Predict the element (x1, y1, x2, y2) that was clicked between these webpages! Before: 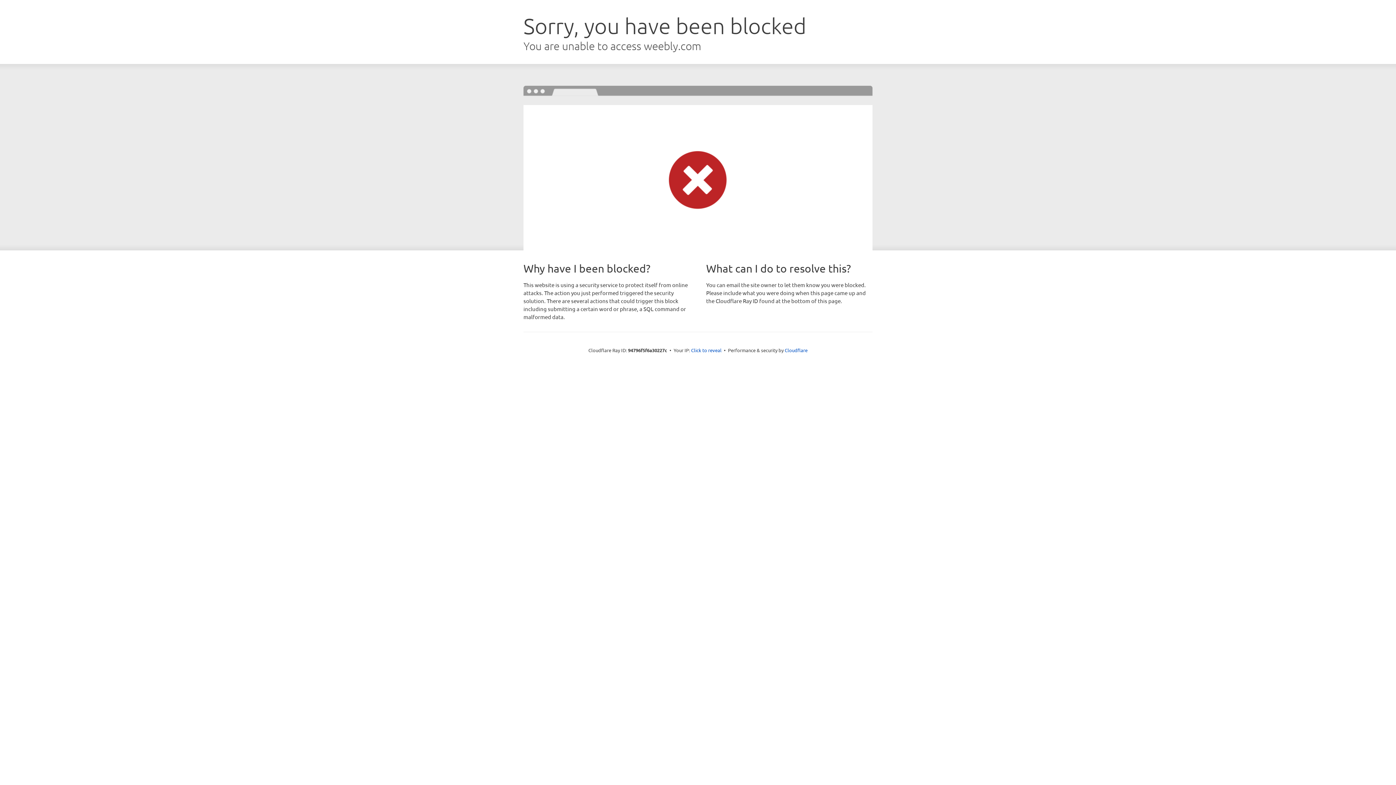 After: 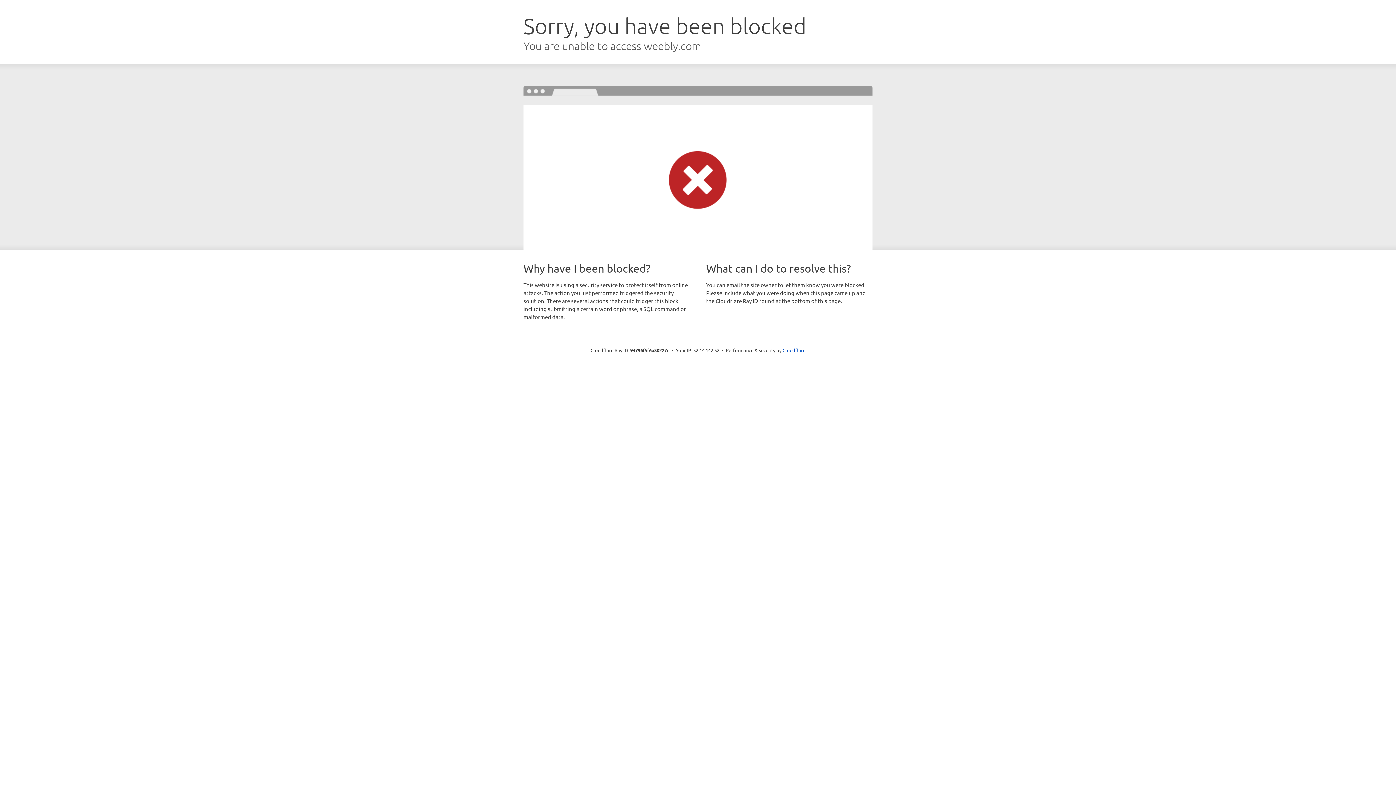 Action: label: Click to reveal bbox: (691, 346, 721, 353)